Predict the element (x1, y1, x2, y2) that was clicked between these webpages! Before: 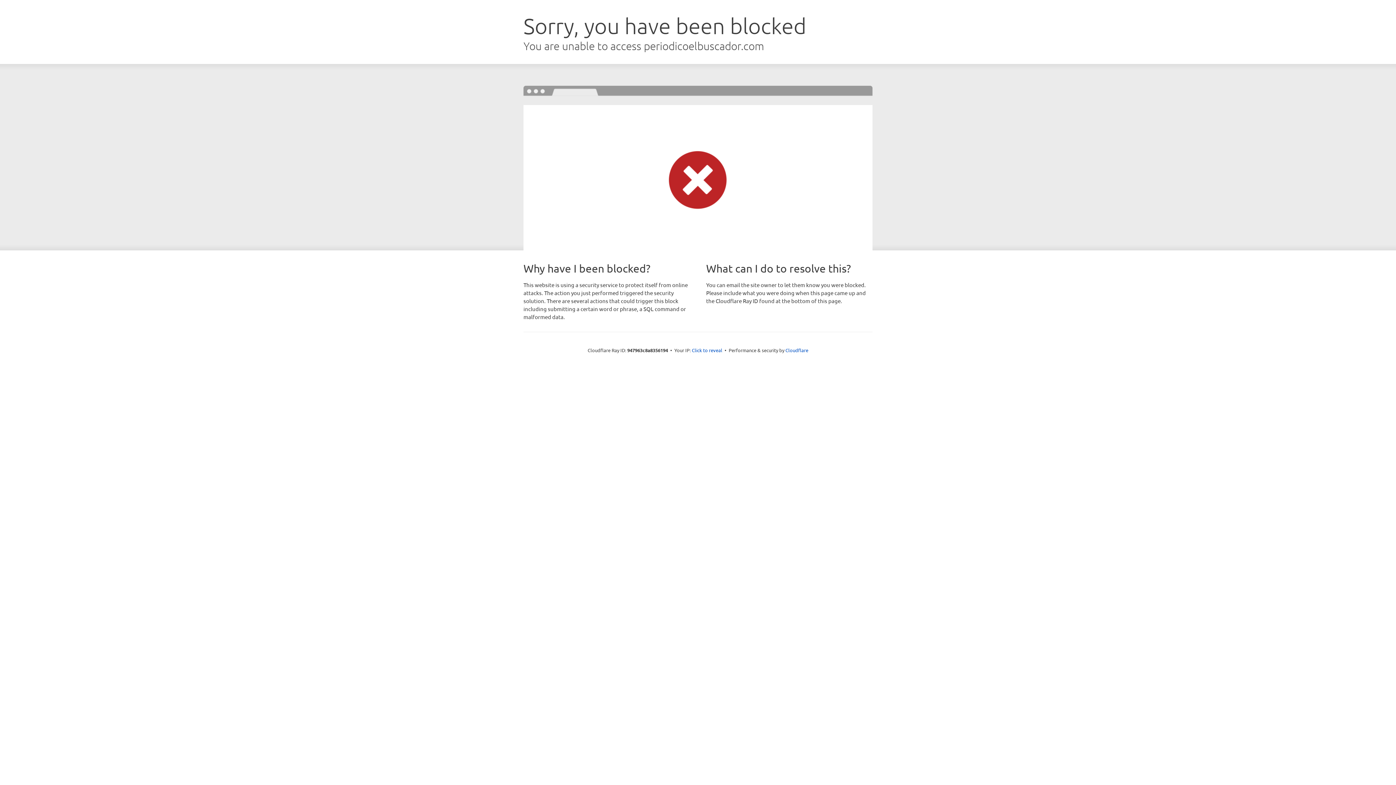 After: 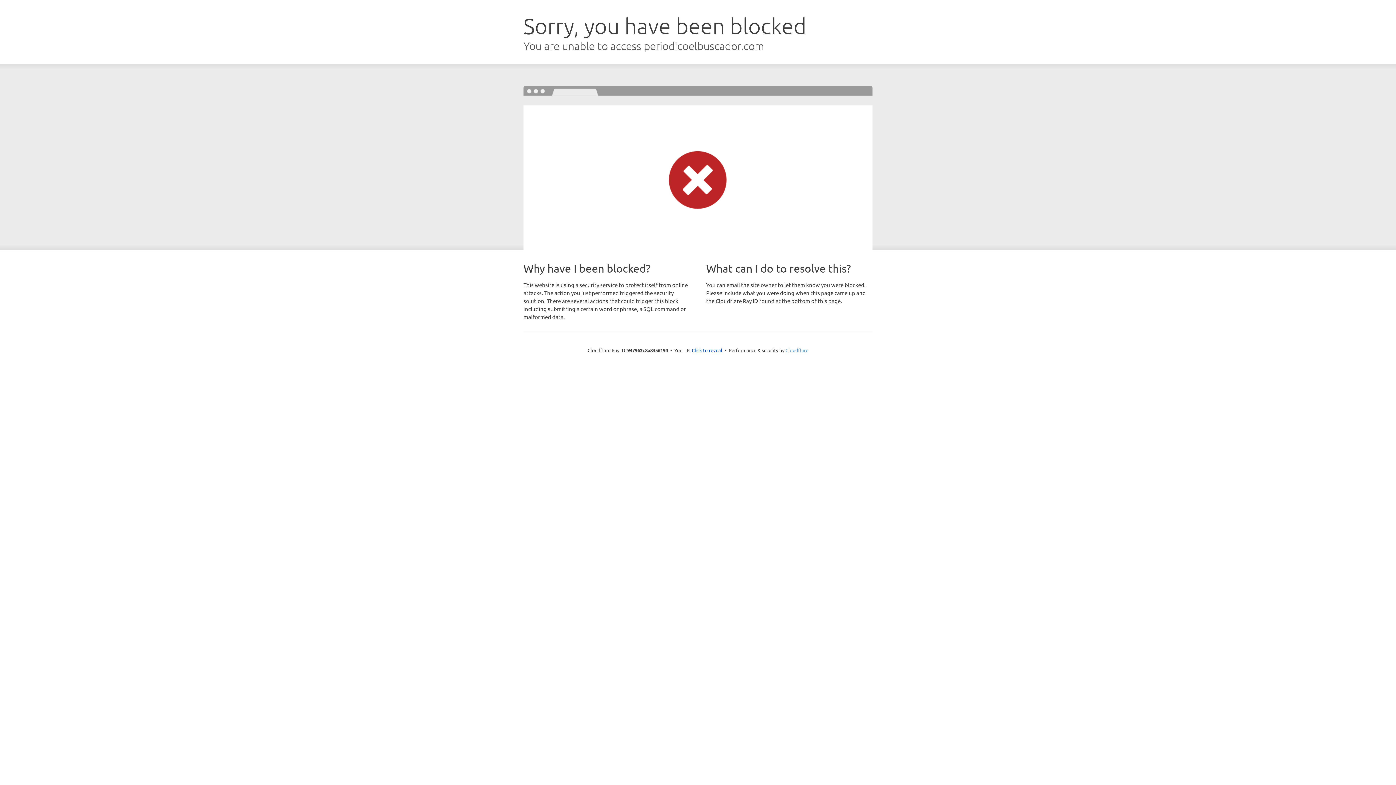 Action: label: Cloudflare bbox: (785, 347, 808, 353)